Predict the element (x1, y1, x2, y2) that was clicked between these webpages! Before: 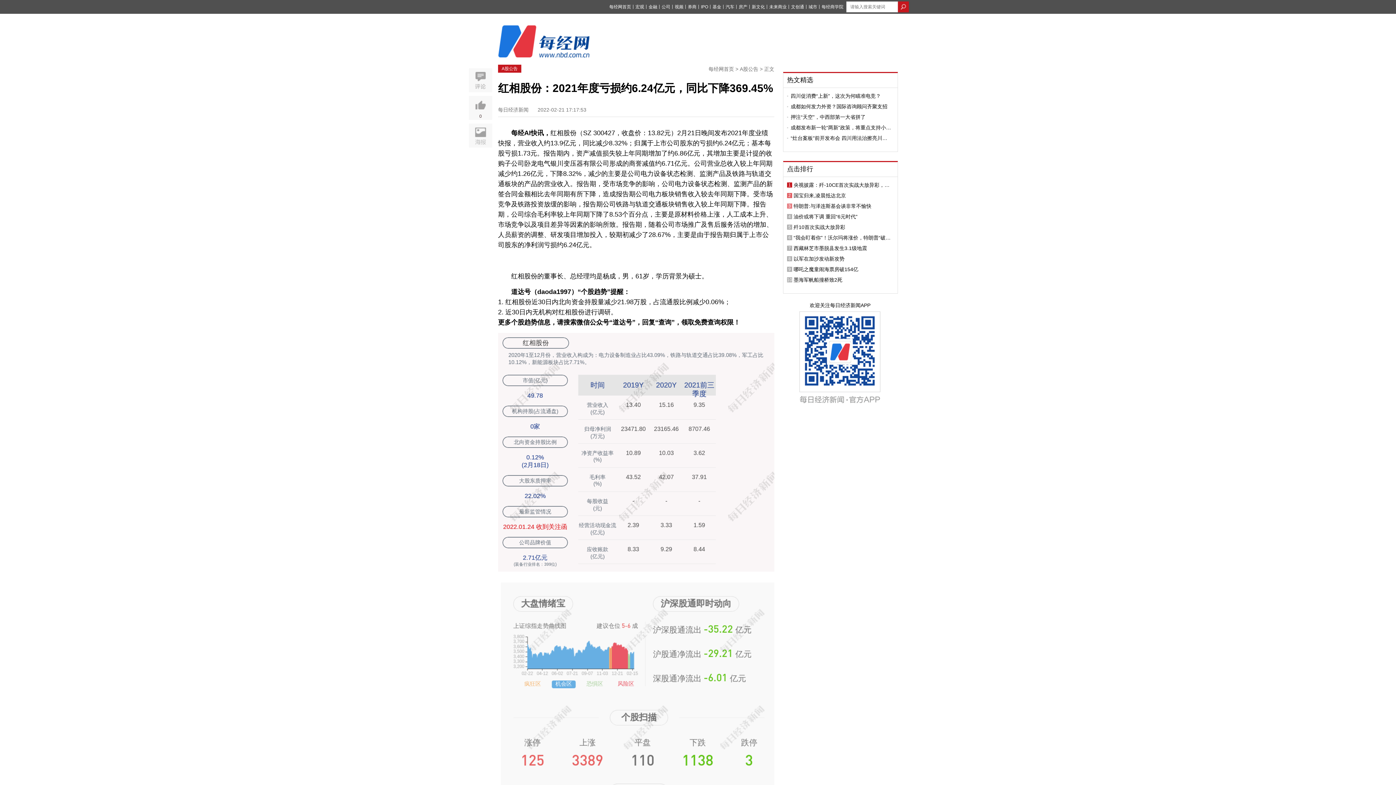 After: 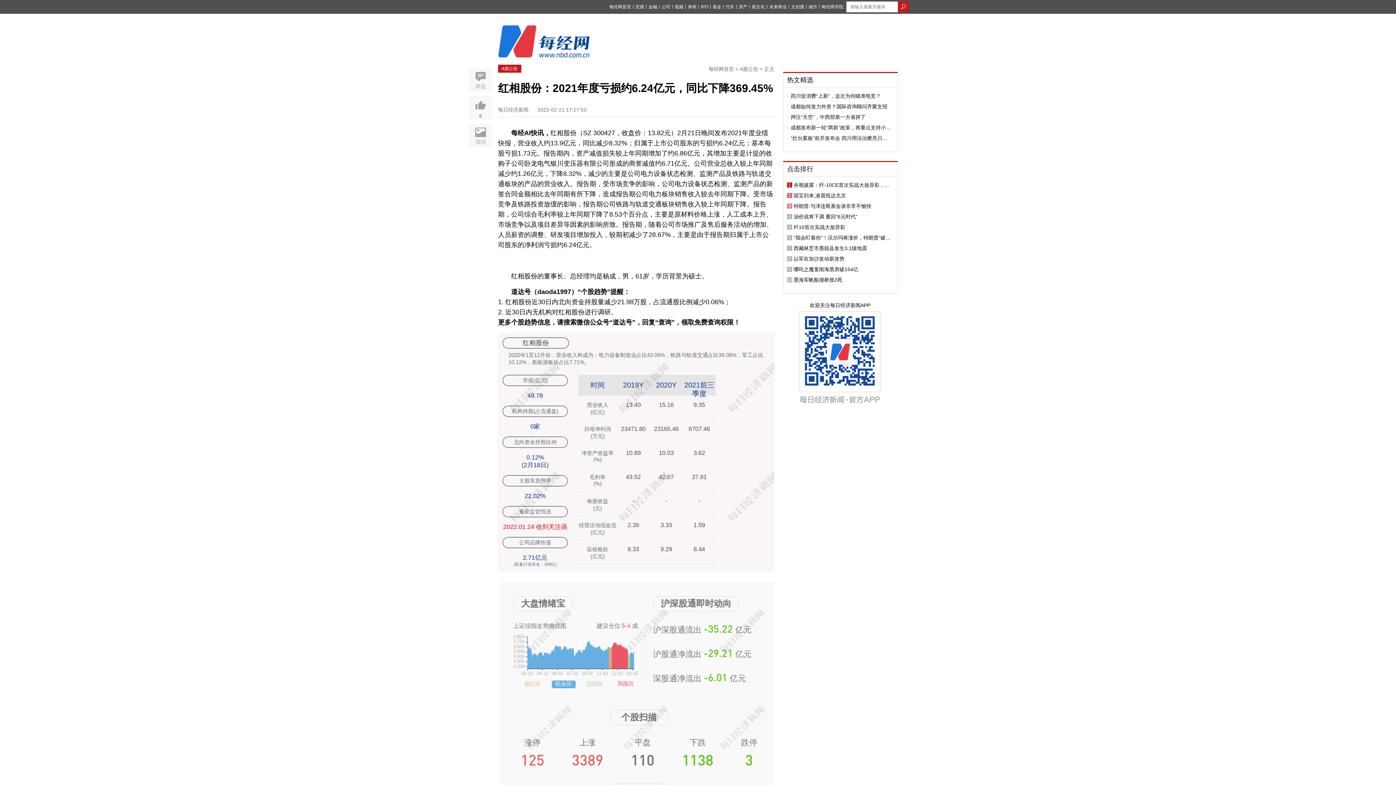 Action: bbox: (793, 203, 894, 208) label: 特朗普:与泽连斯基会谈非常不愉快